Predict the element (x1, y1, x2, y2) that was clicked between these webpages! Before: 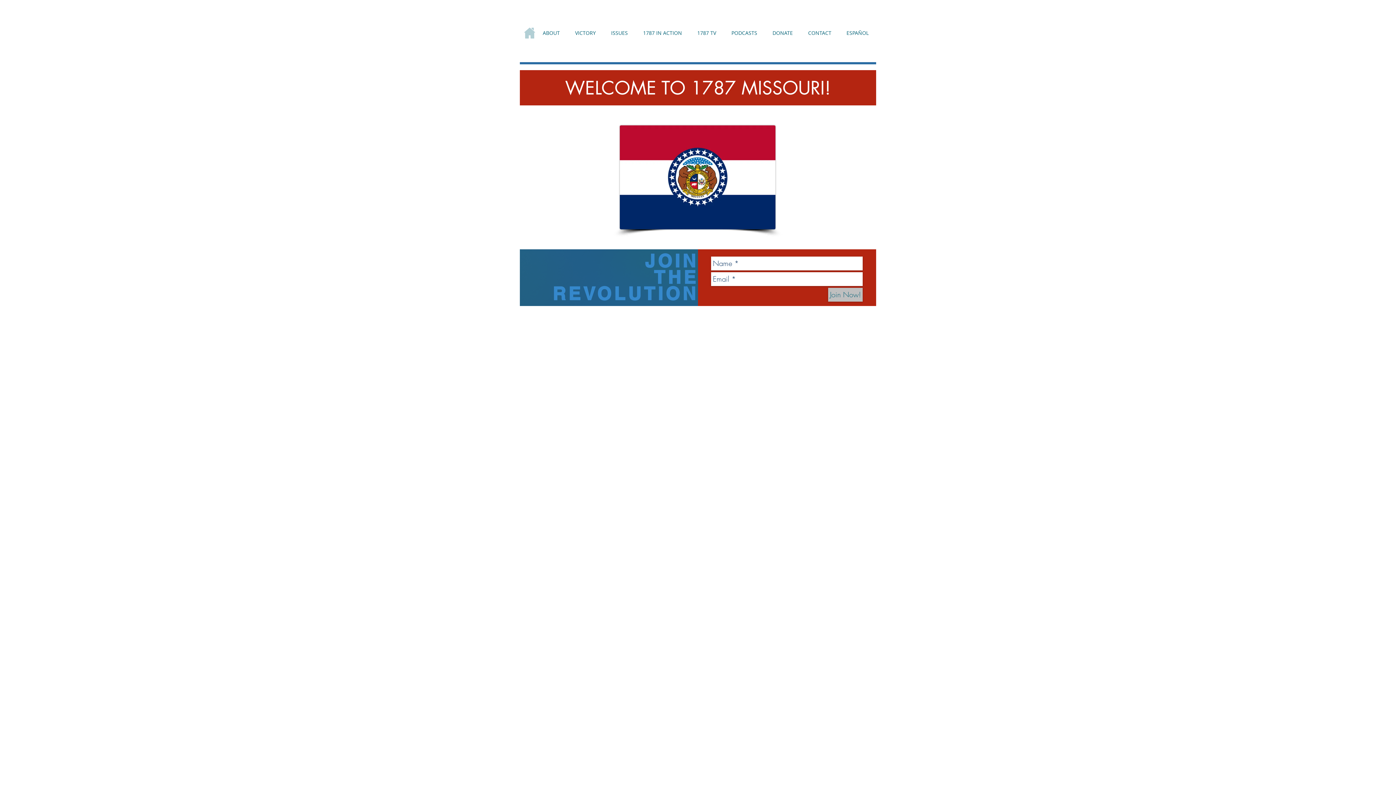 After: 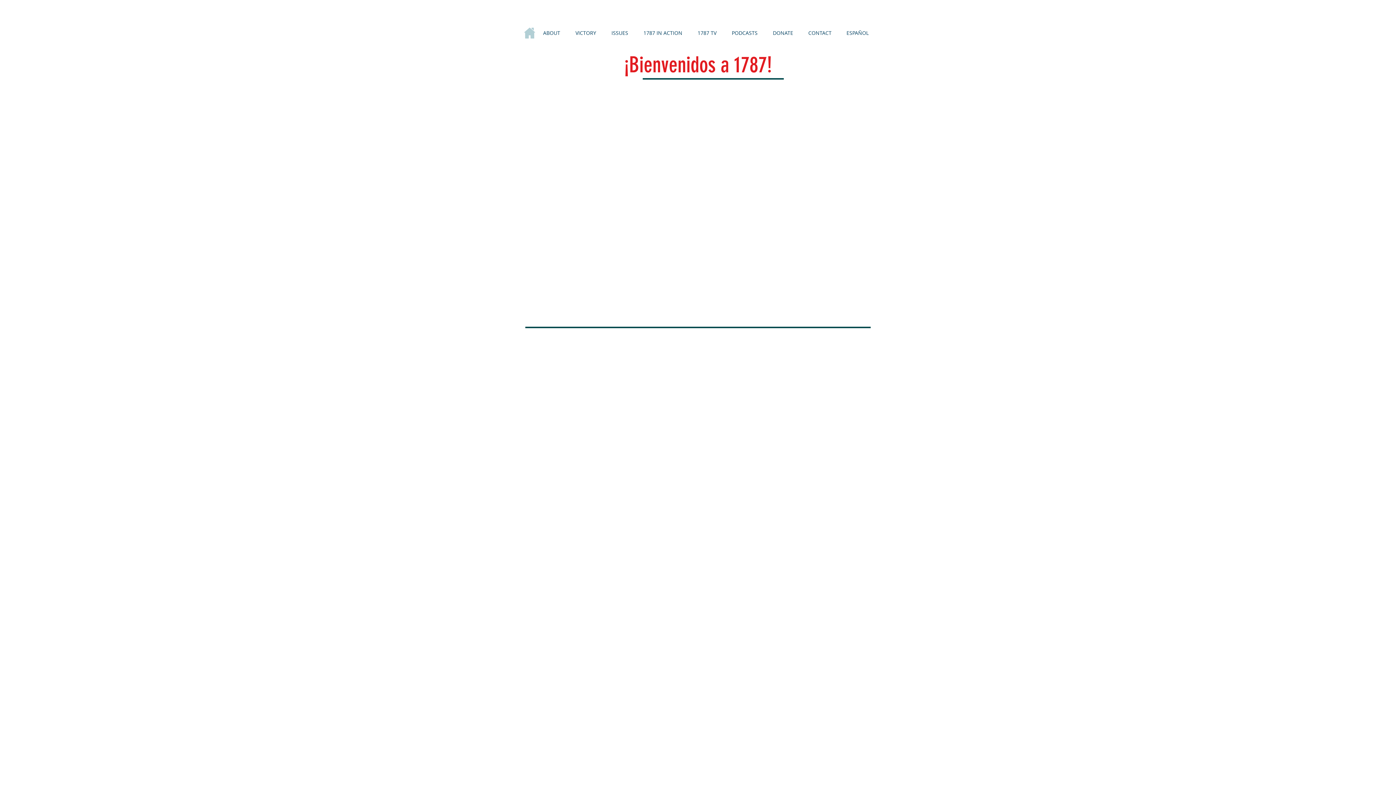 Action: bbox: (839, 25, 876, 40) label: ESPAÑOL